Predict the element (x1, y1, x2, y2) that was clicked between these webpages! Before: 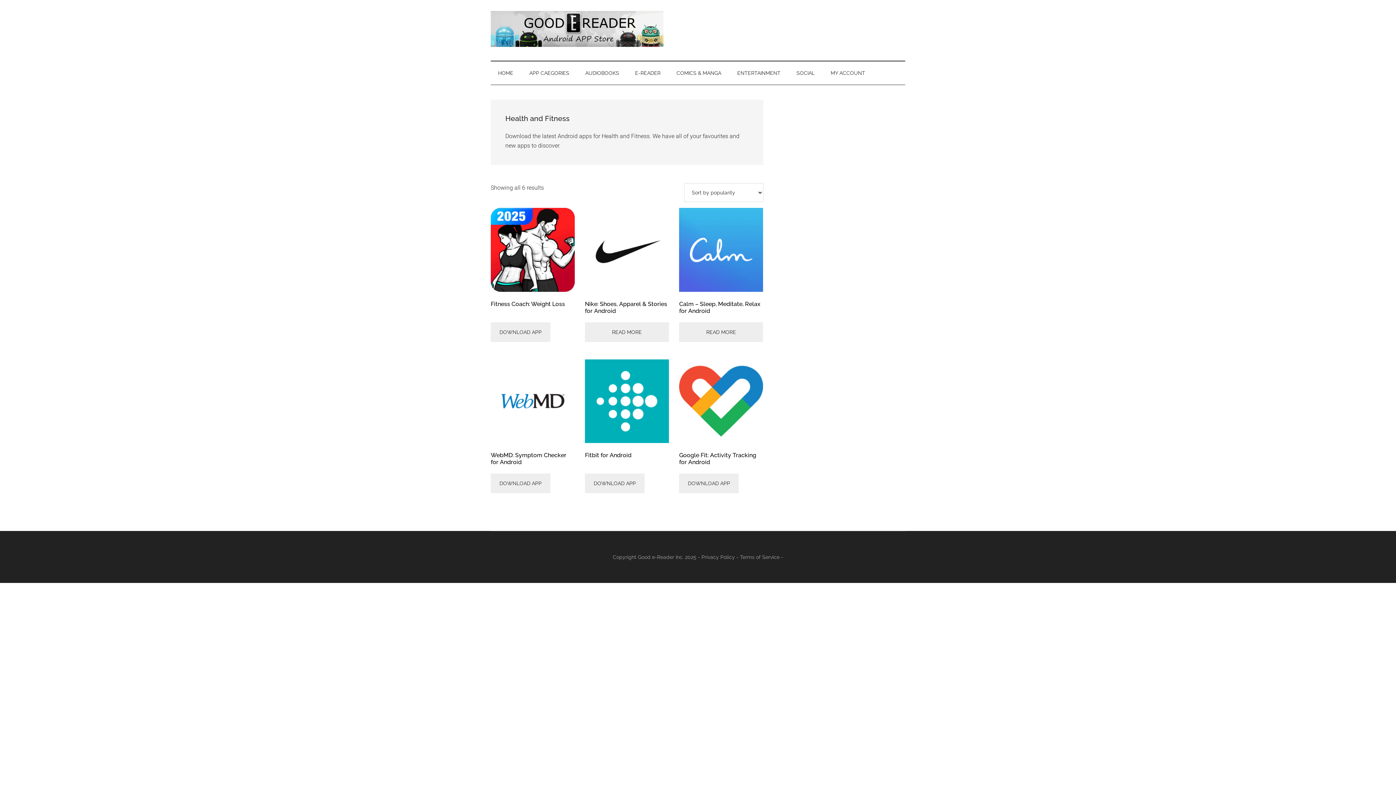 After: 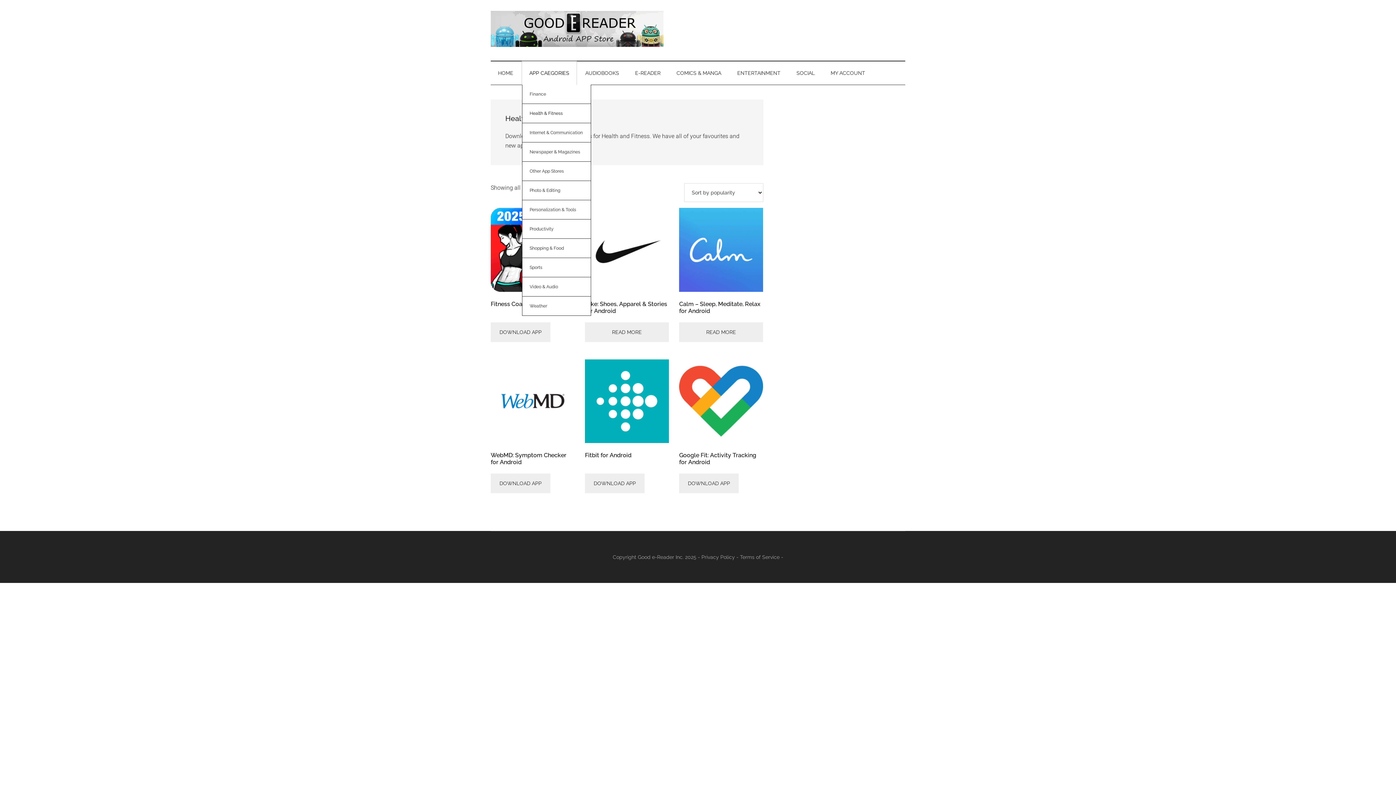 Action: label: APP CAEGORIES bbox: (522, 61, 576, 84)